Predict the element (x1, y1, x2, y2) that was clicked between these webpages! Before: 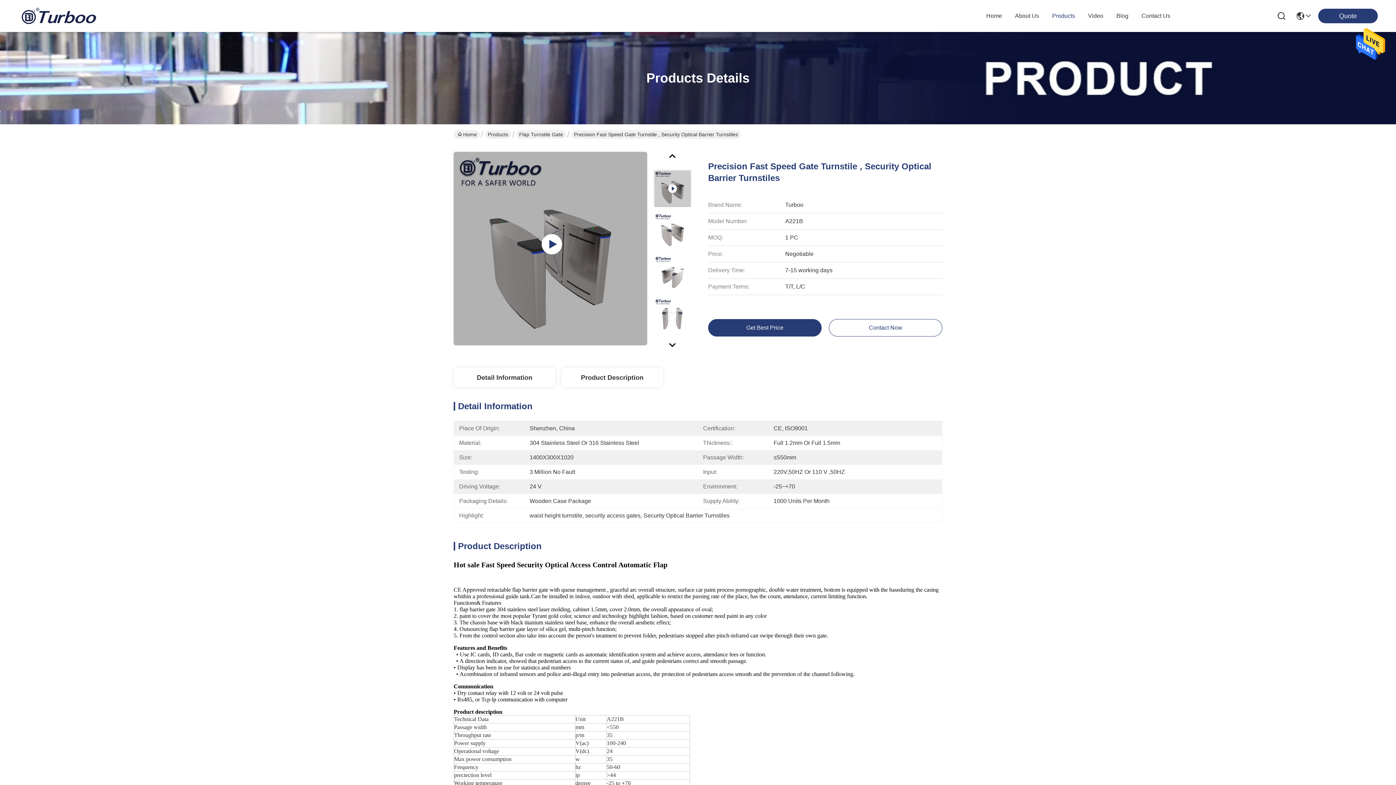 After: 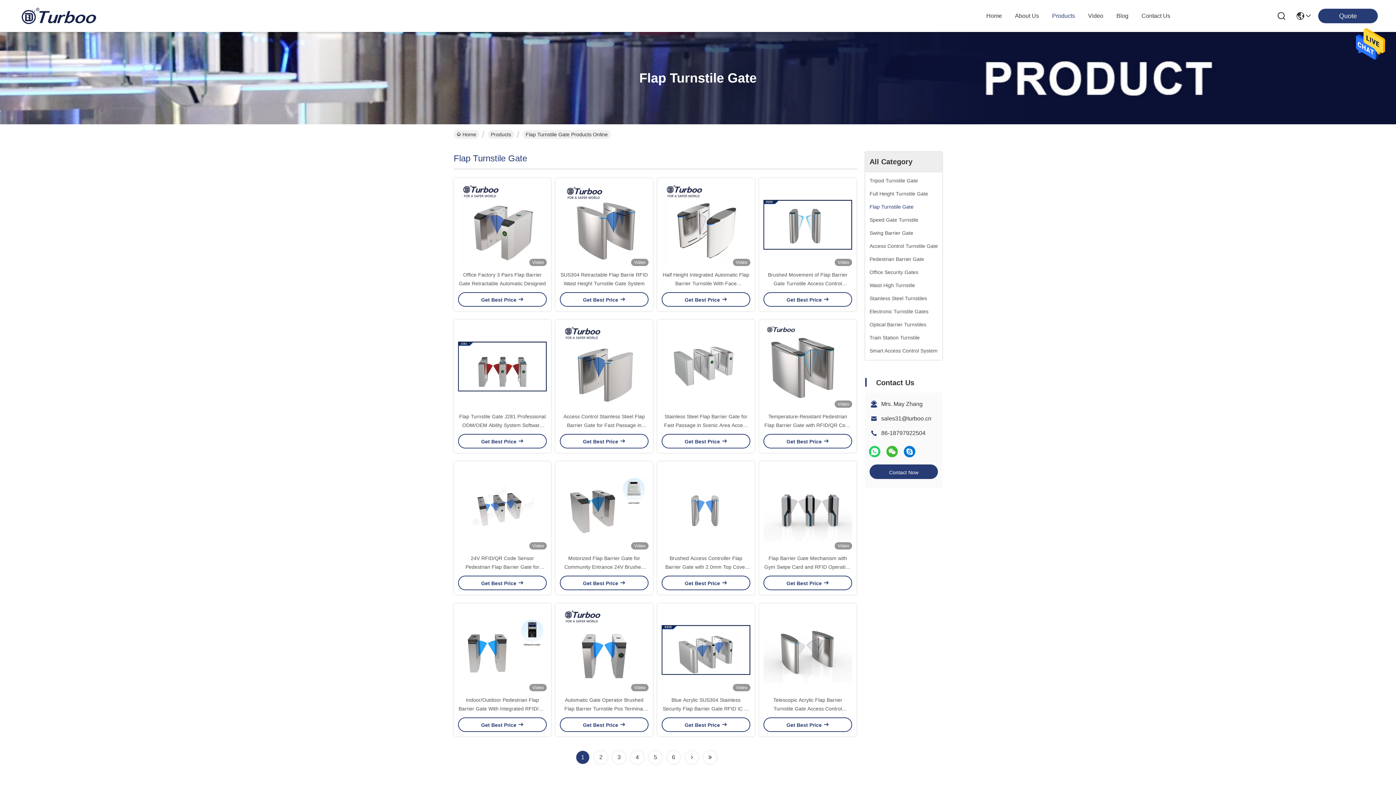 Action: bbox: (516, 130, 566, 138) label: Flap Turnstile Gate